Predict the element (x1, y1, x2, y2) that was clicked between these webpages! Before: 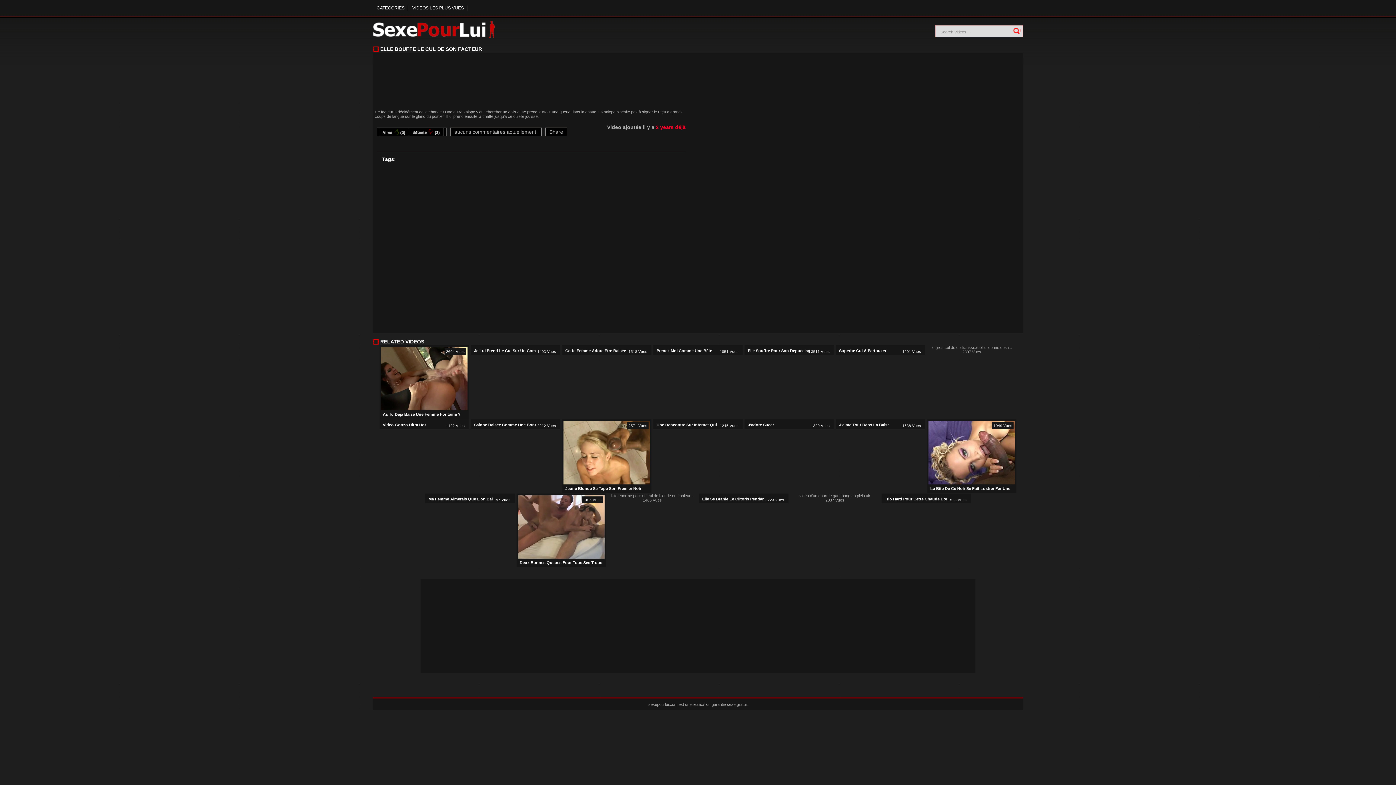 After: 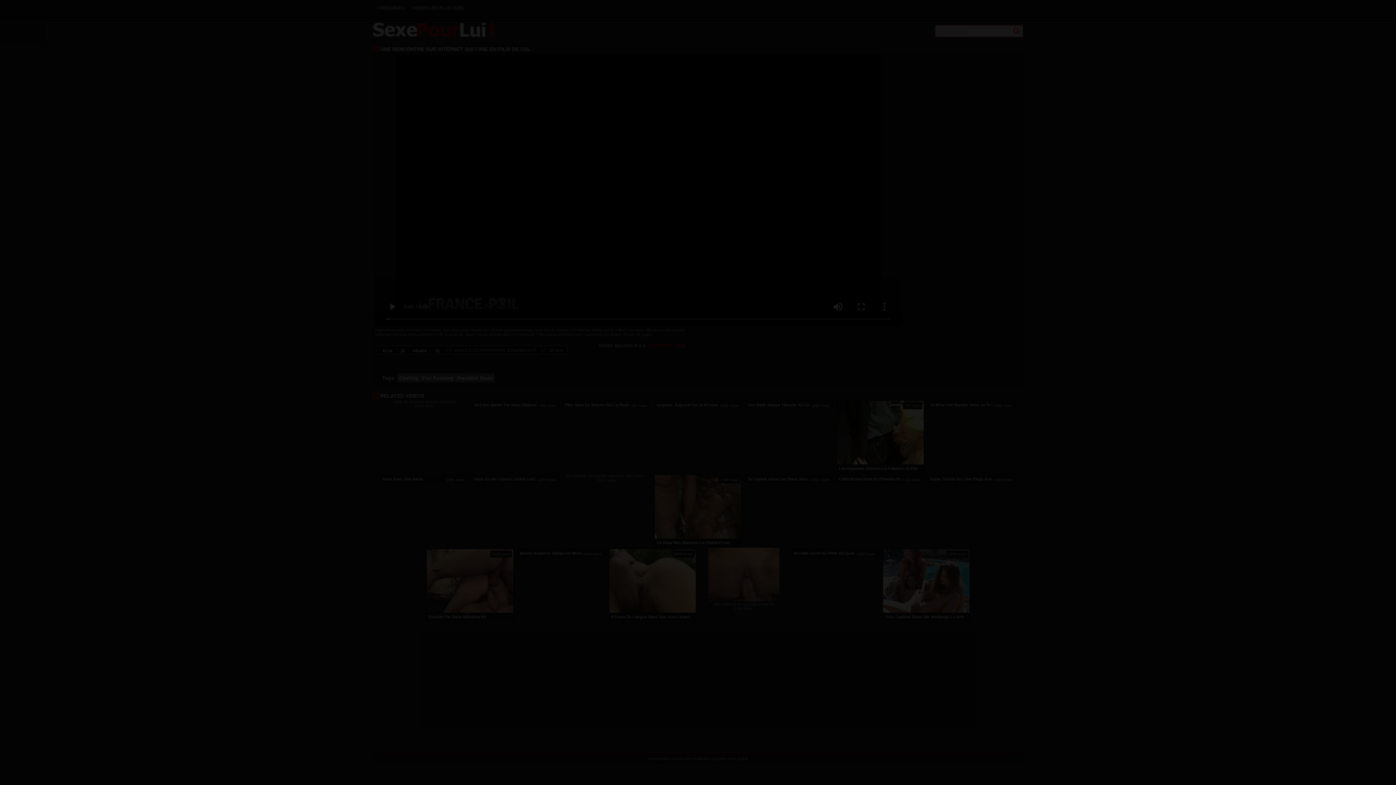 Action: label: Une Rencontre Sur Internet Qui Finie En Film ...
1245 Vues bbox: (653, 419, 742, 429)